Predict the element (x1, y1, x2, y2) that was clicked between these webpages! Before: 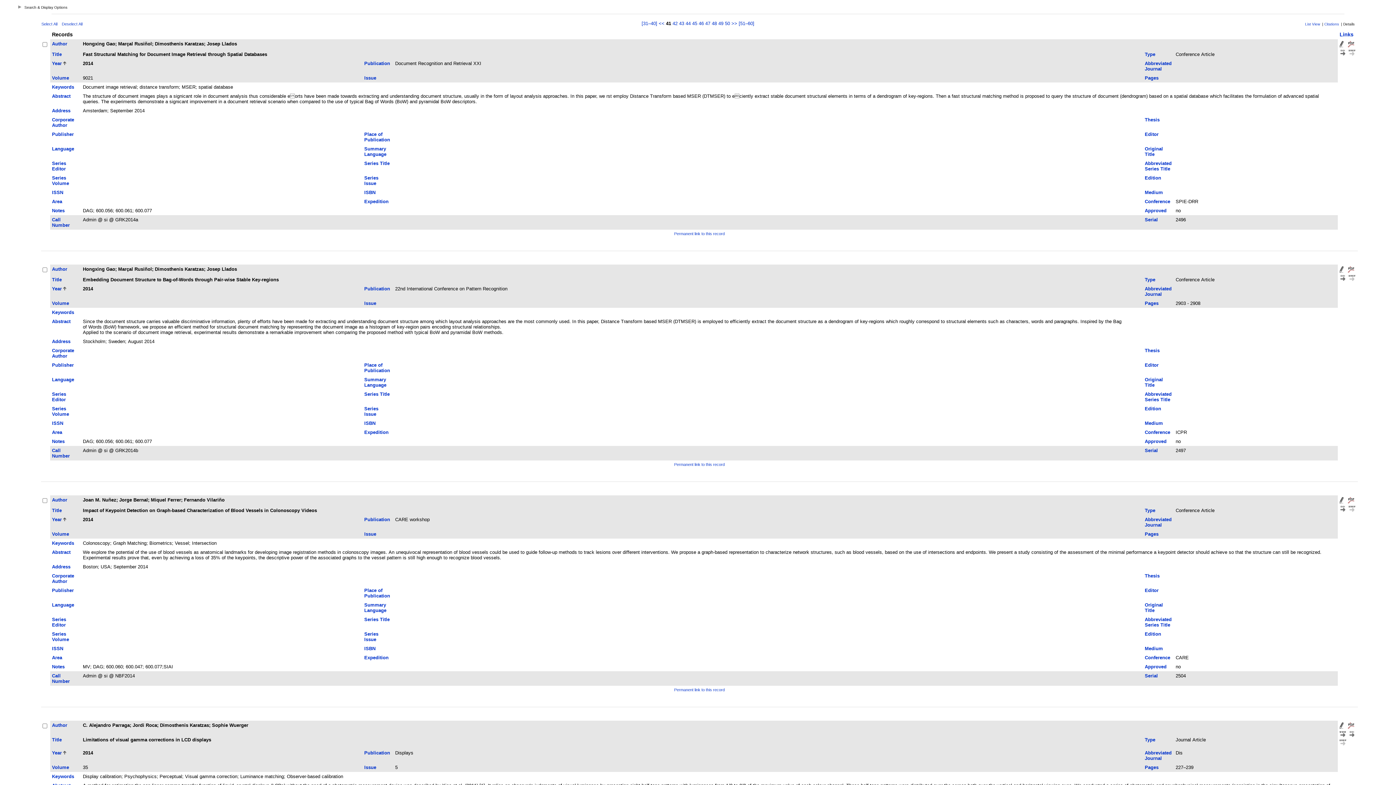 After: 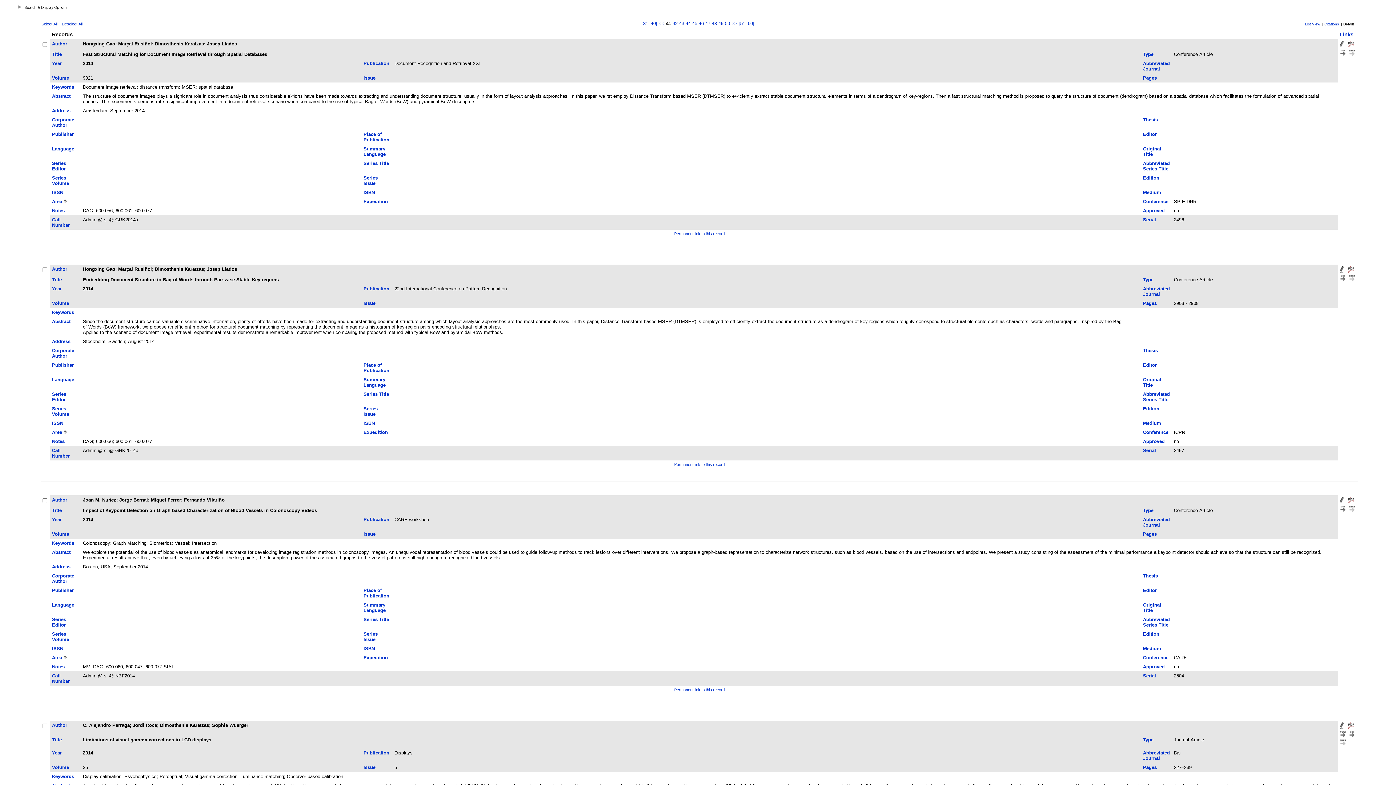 Action: label: Area bbox: (52, 429, 62, 435)